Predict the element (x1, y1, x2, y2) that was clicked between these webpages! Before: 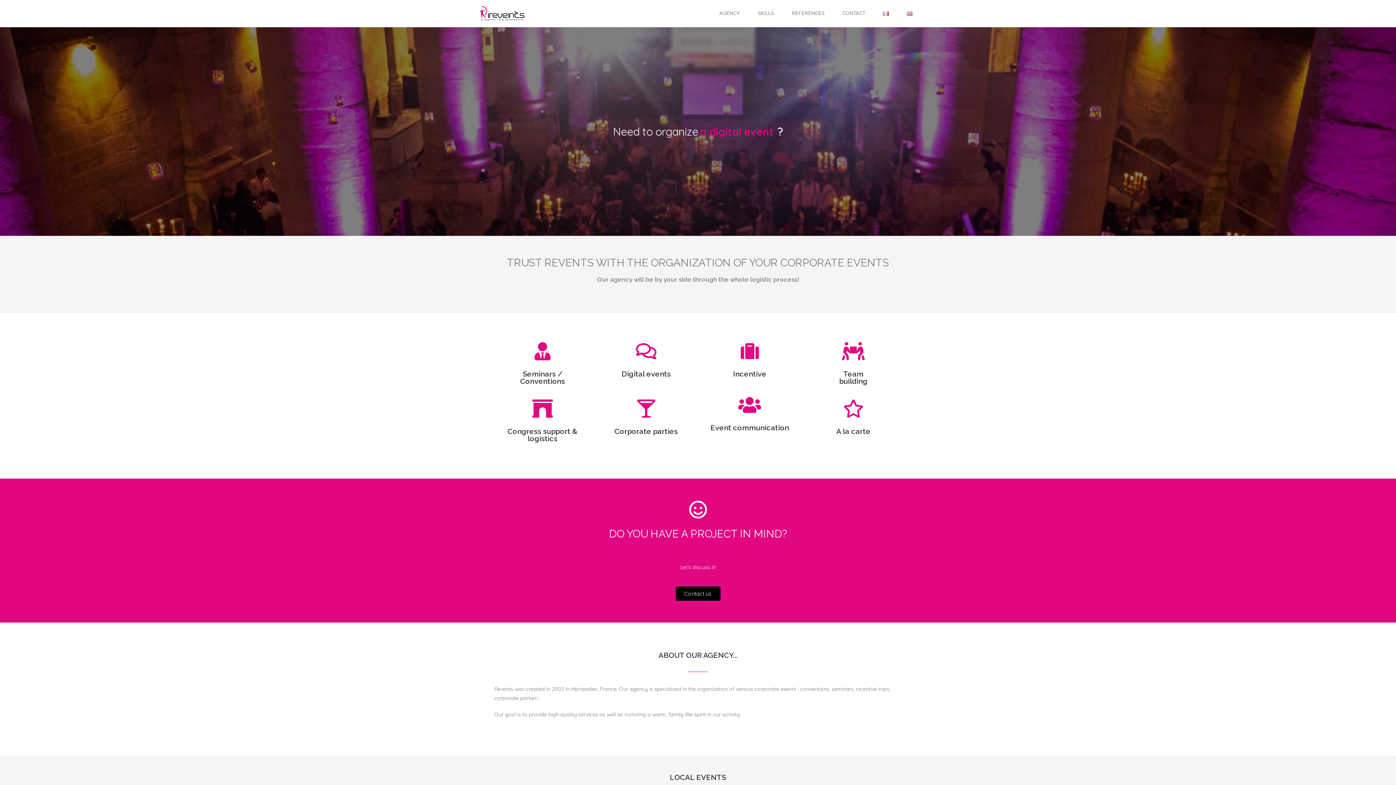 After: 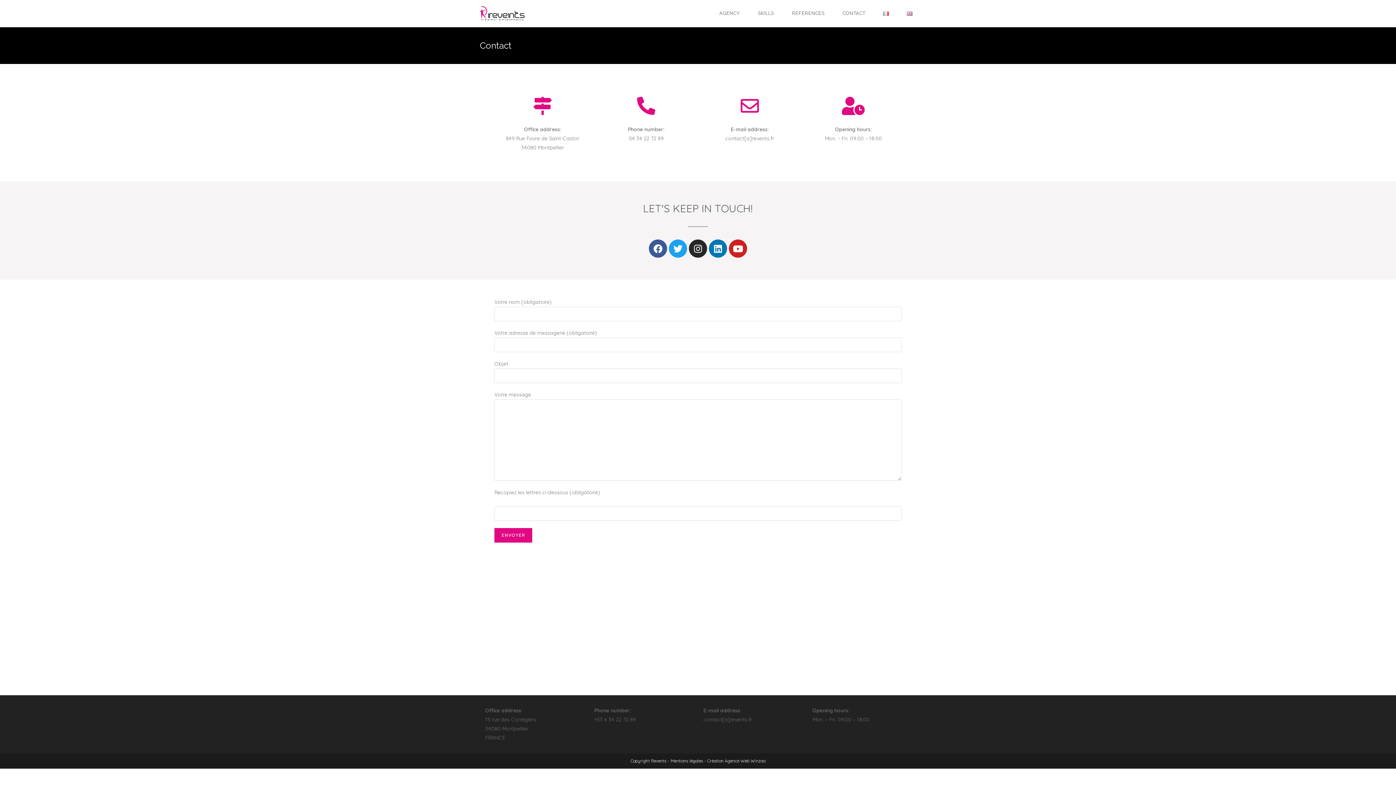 Action: label: Contact us bbox: (675, 586, 720, 601)